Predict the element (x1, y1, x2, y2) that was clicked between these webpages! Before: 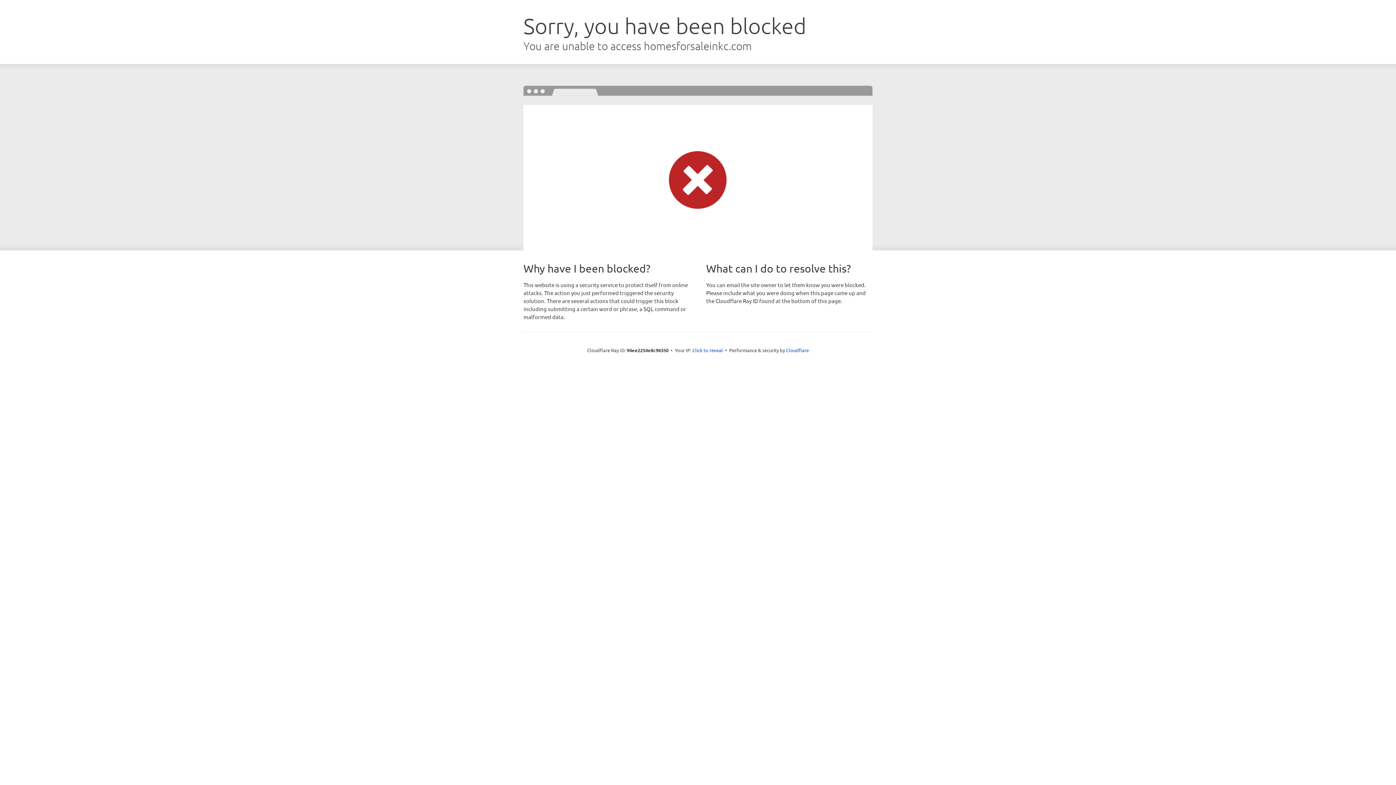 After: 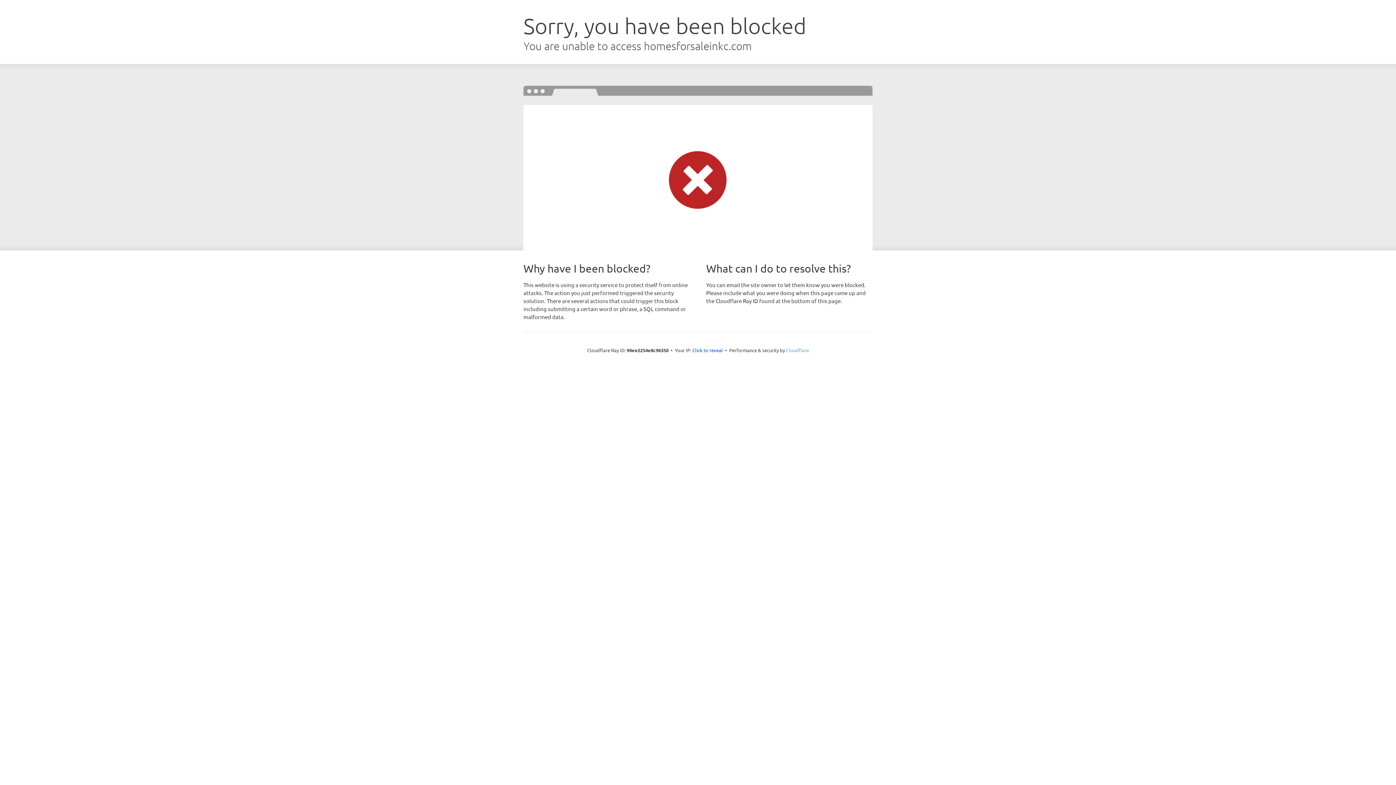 Action: bbox: (786, 347, 809, 353) label: Cloudflare